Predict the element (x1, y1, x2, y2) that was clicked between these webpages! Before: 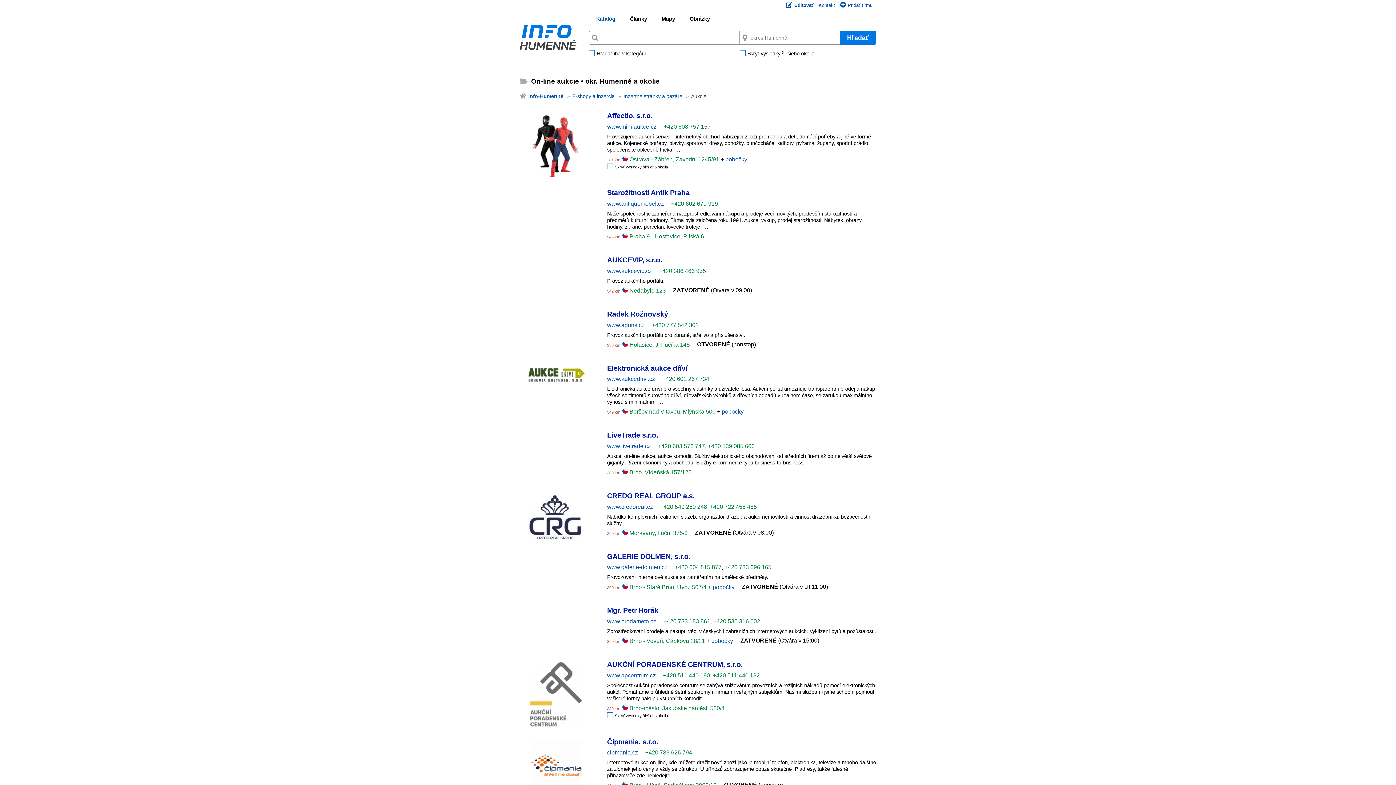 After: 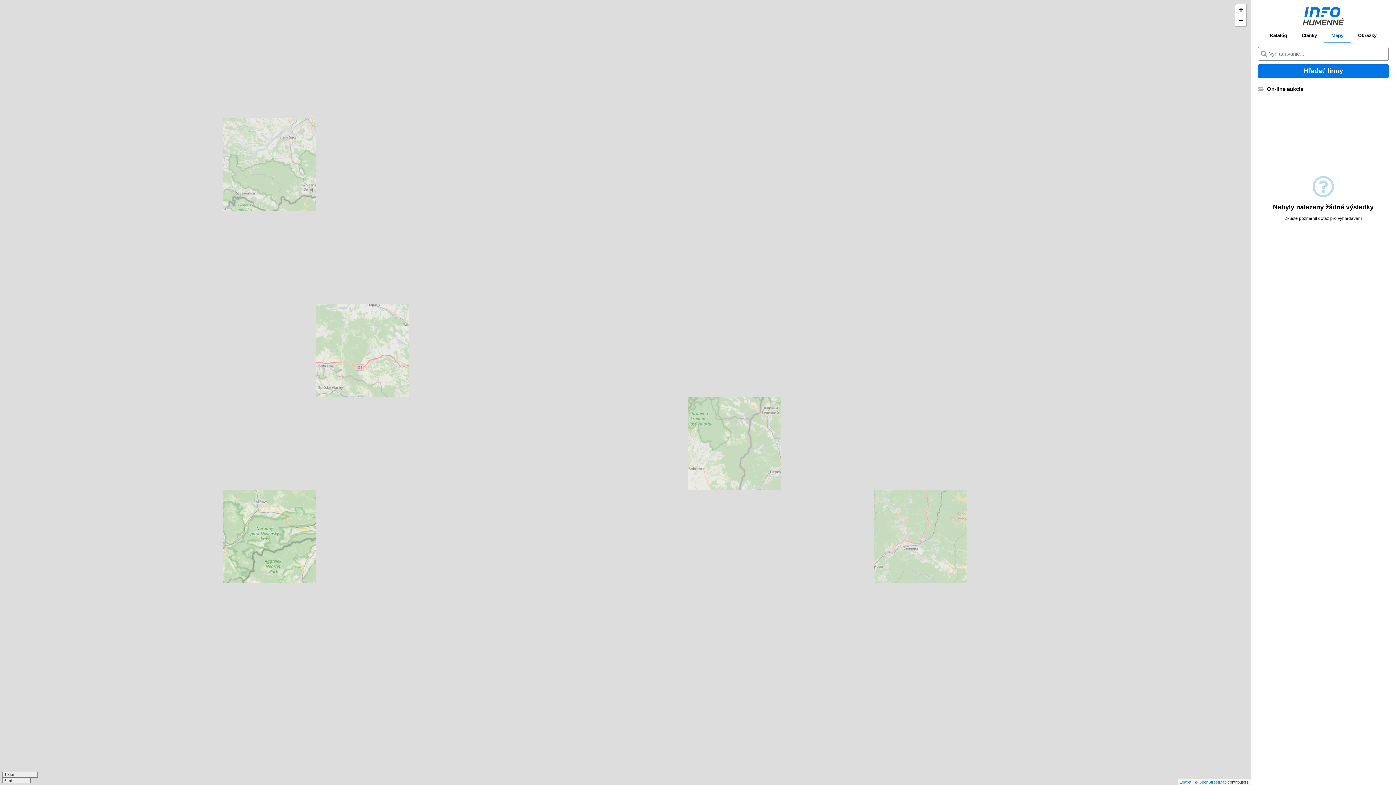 Action: bbox: (654, 15, 682, 25) label: Mapy